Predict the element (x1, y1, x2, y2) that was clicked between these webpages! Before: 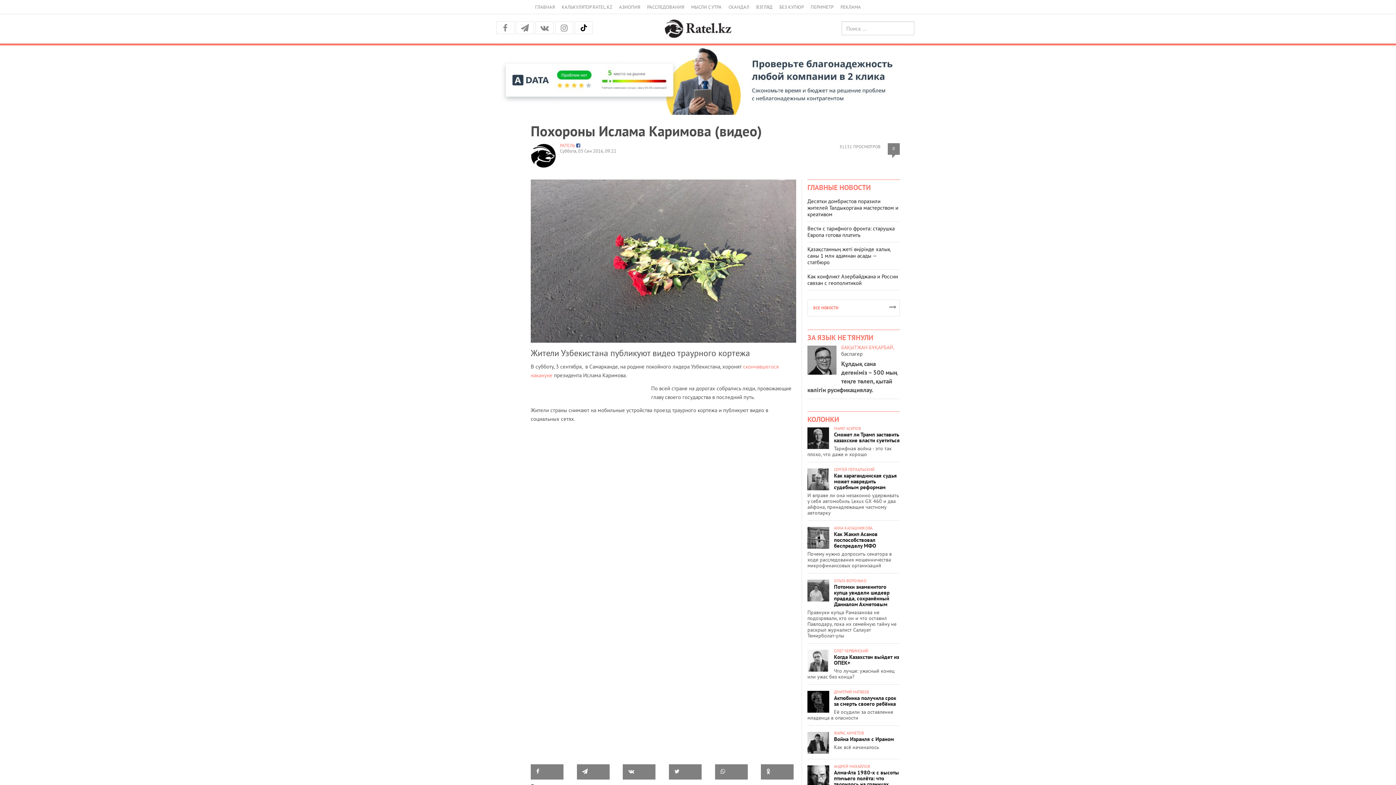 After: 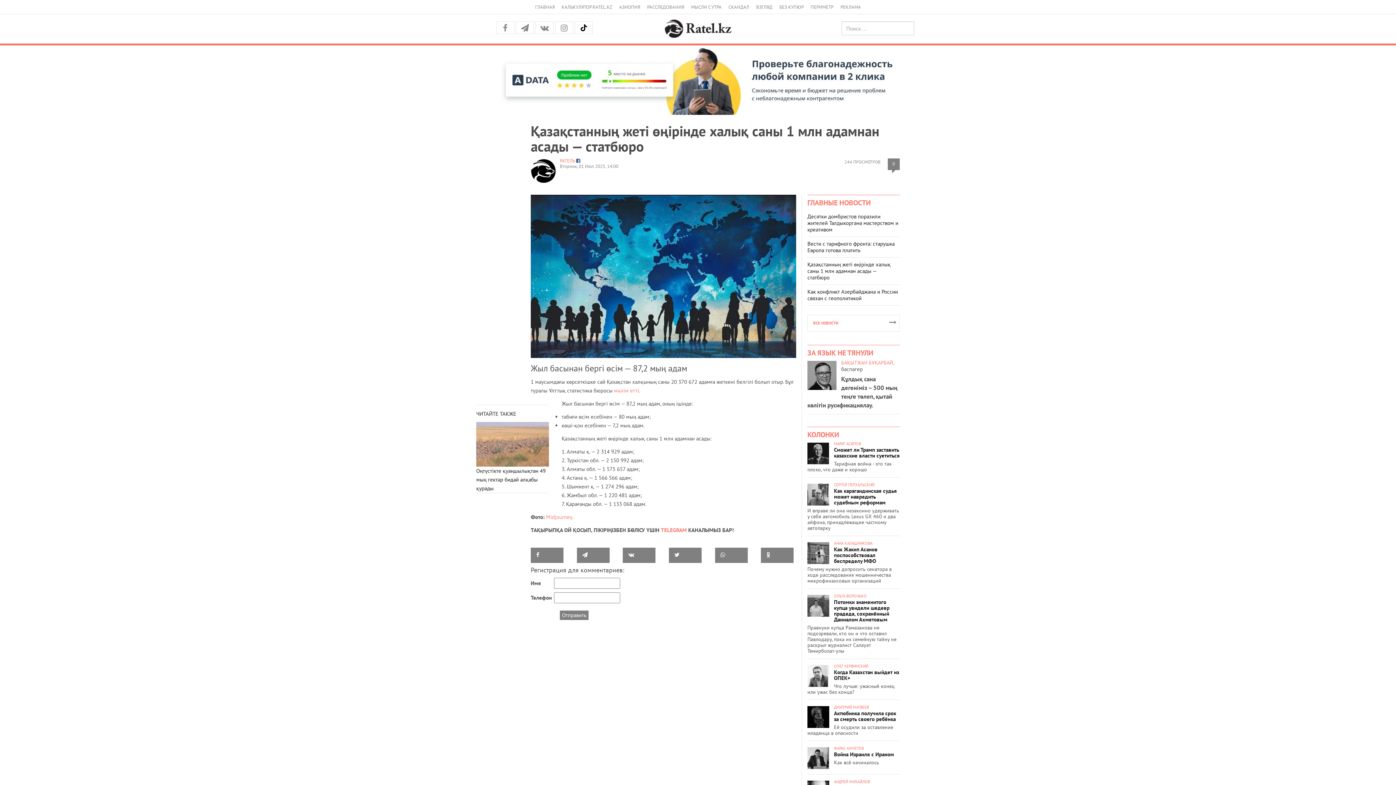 Action: bbox: (807, 245, 890, 265) label: Қазақстанның жеті өңірінде халық саны 1 млн адамнан асады — статбюро